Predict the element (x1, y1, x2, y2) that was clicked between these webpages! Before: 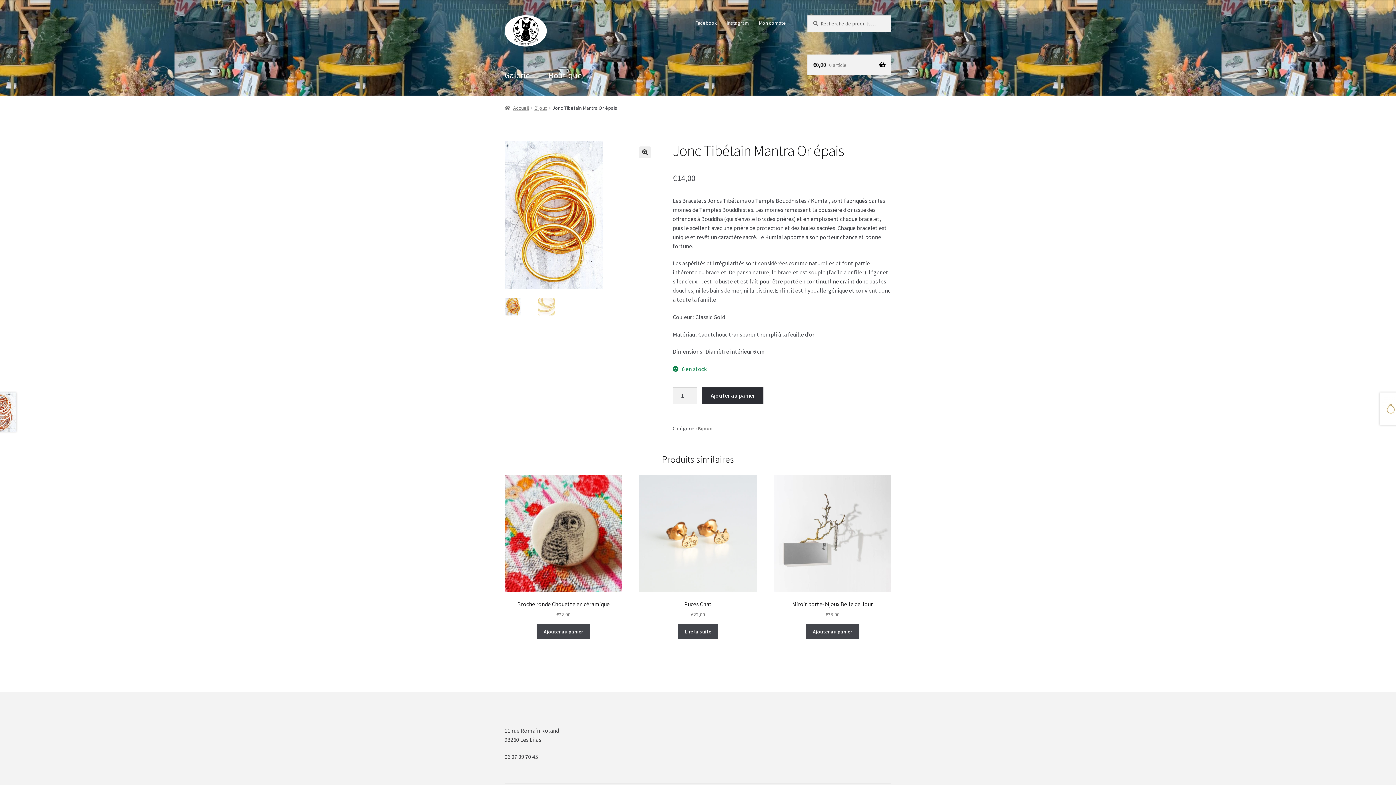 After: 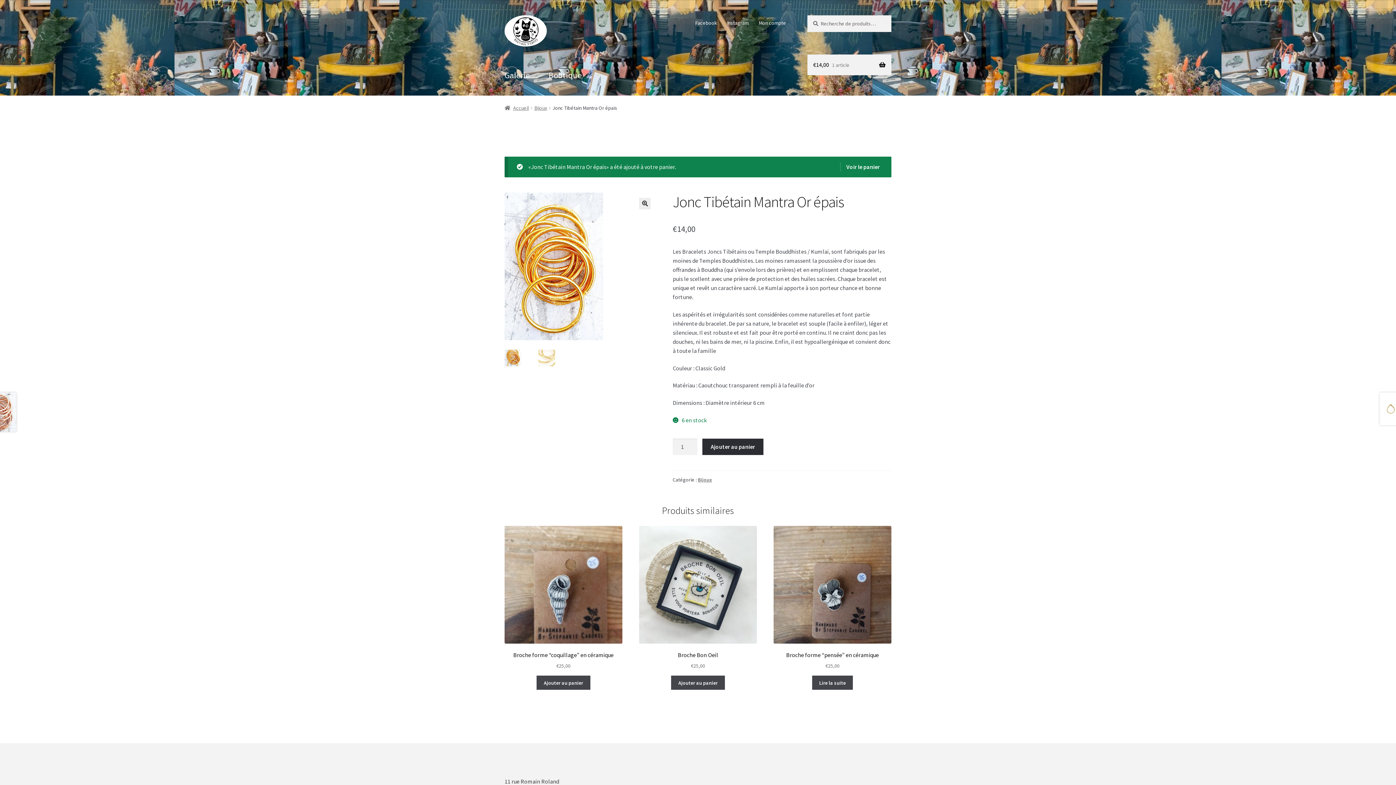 Action: label: Ajouter au panier bbox: (702, 387, 763, 404)